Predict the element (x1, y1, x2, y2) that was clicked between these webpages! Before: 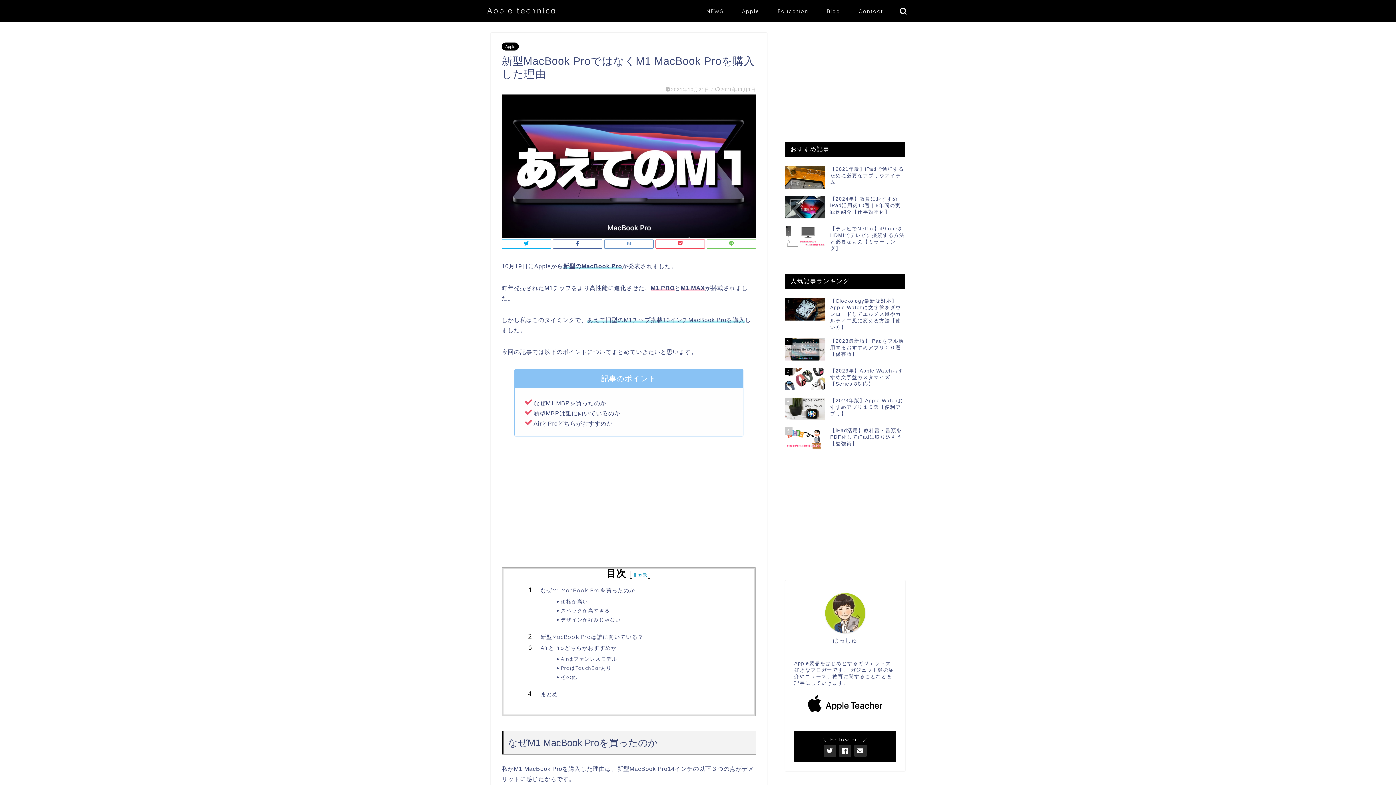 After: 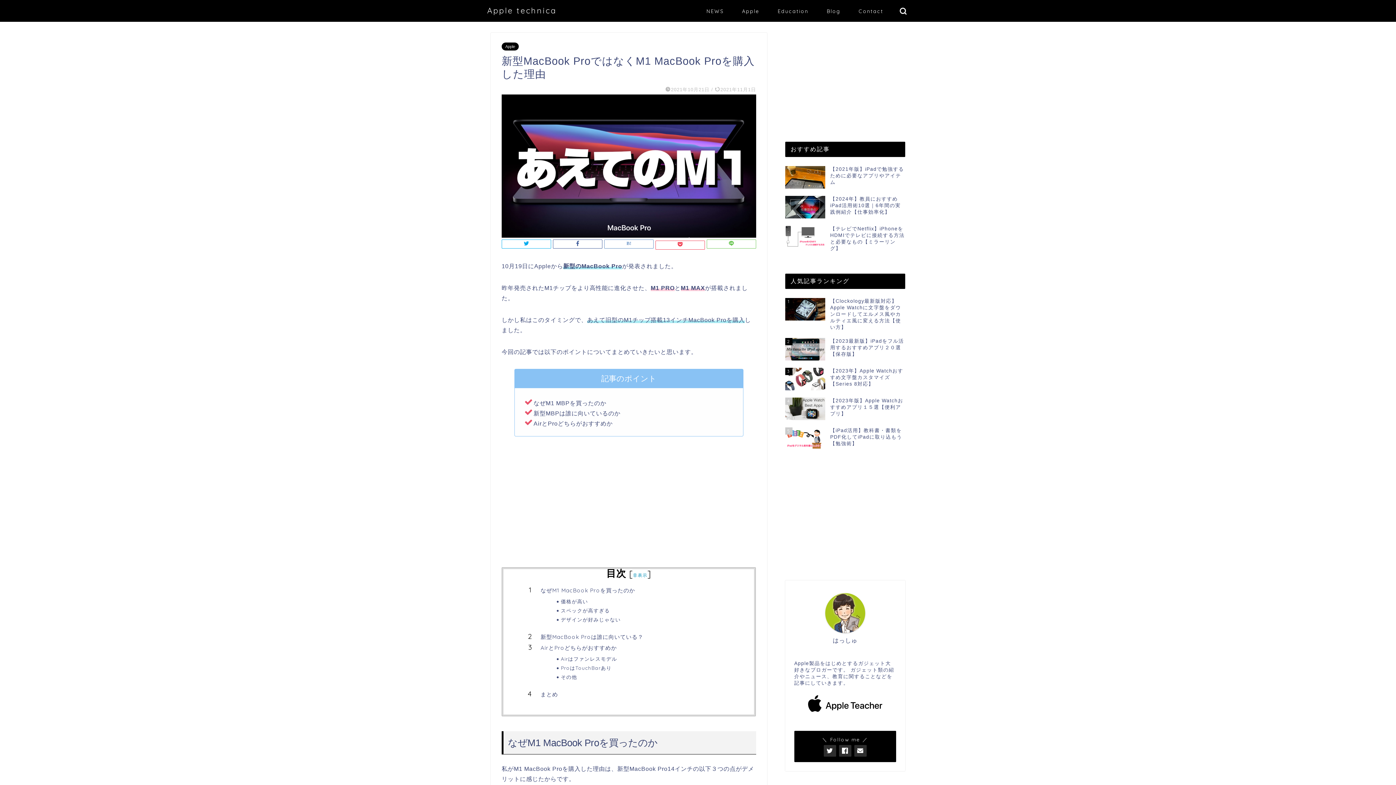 Action: bbox: (655, 239, 705, 248)